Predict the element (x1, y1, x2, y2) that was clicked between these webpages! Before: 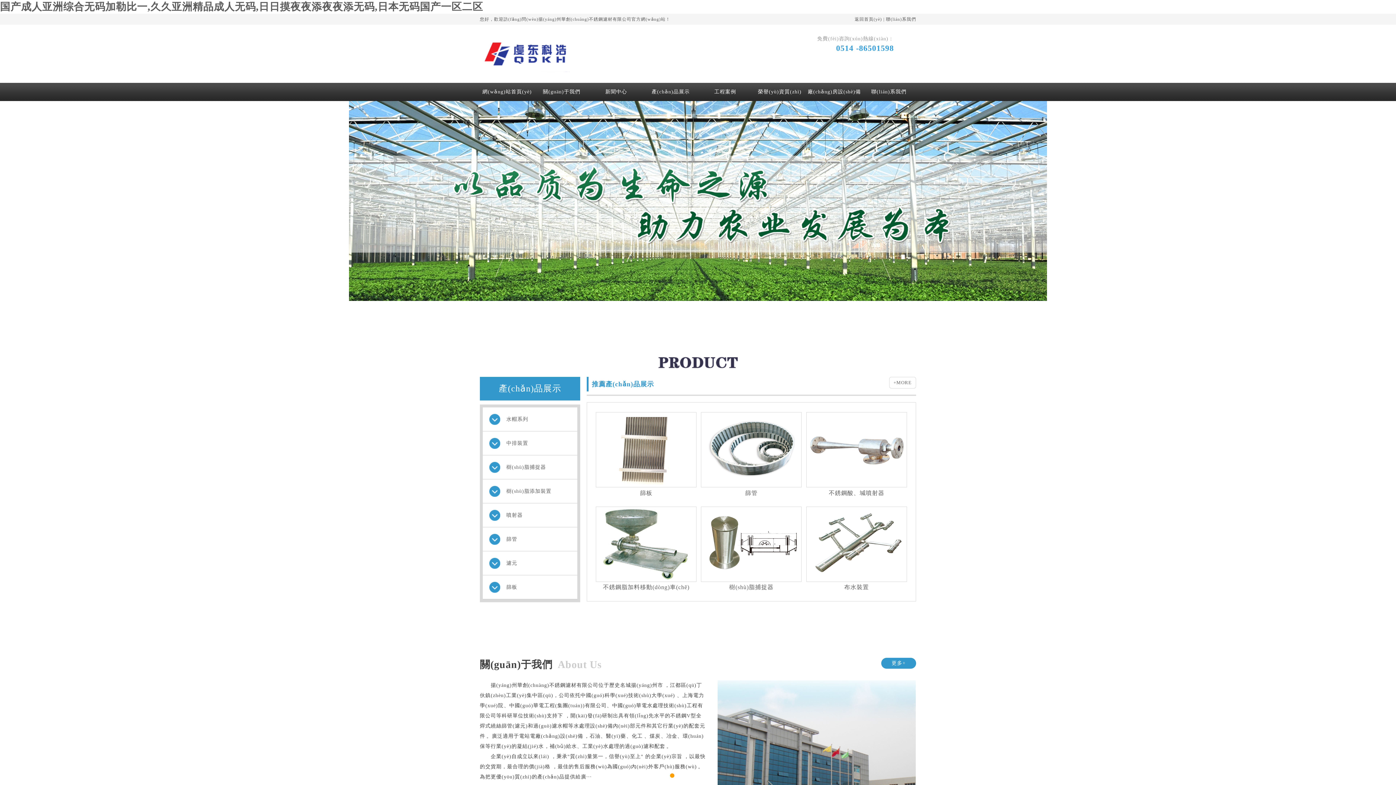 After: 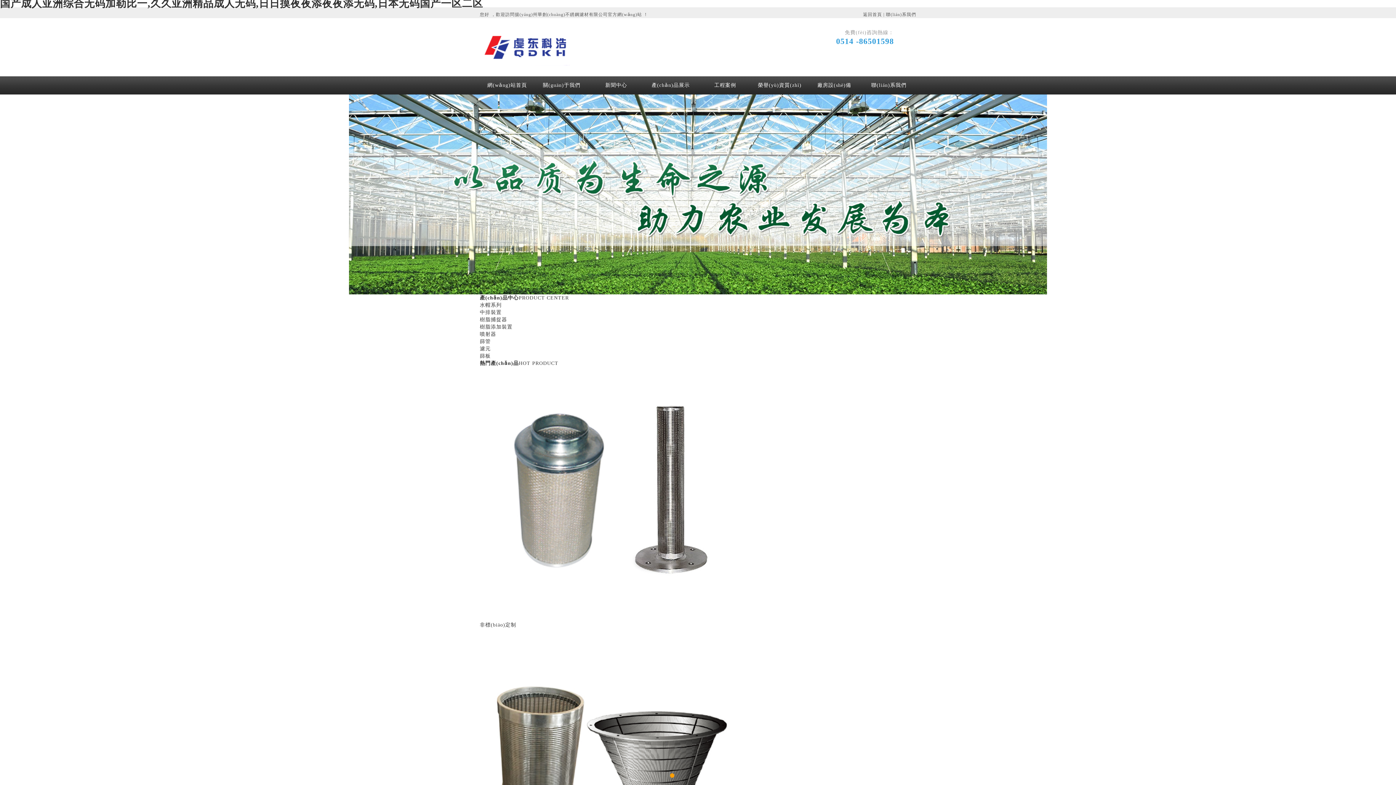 Action: bbox: (701, 483, 801, 488)